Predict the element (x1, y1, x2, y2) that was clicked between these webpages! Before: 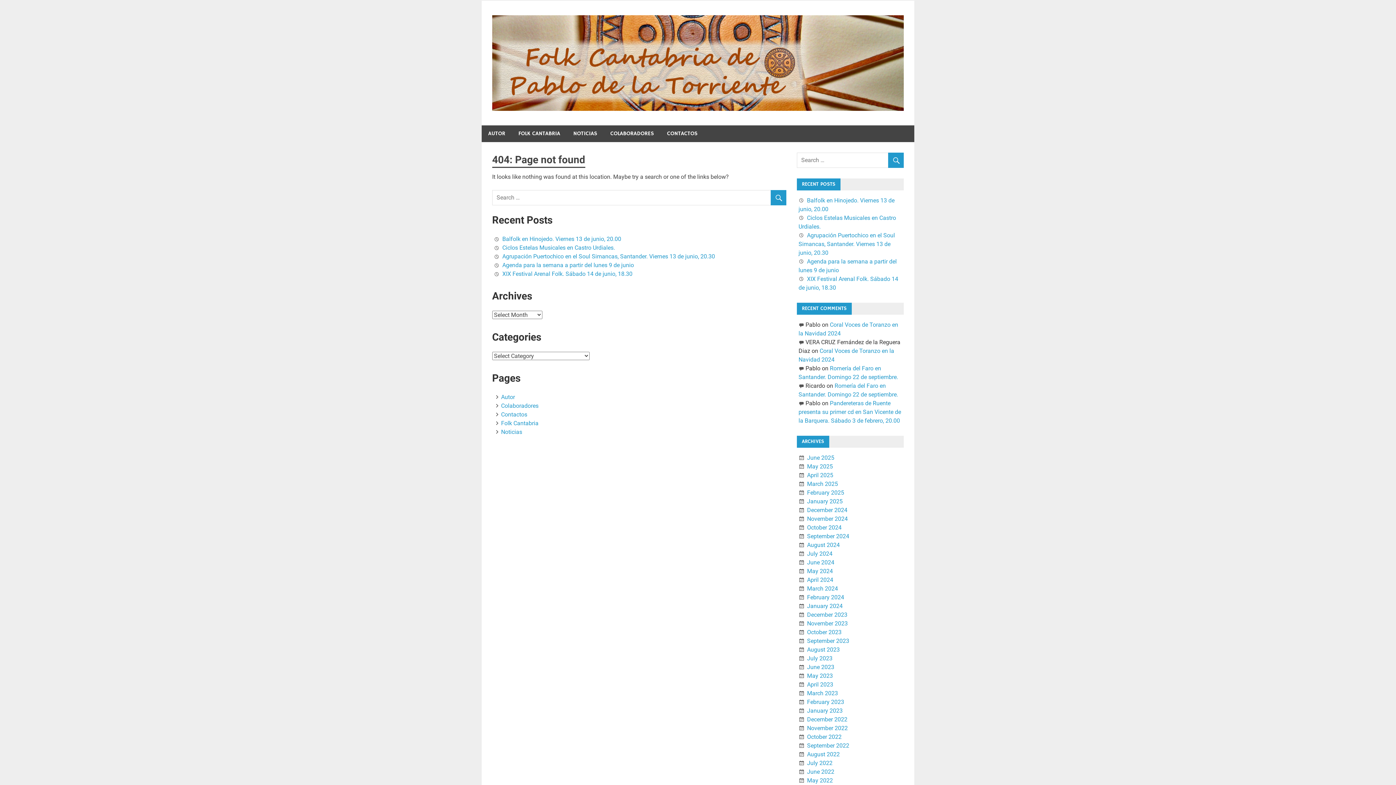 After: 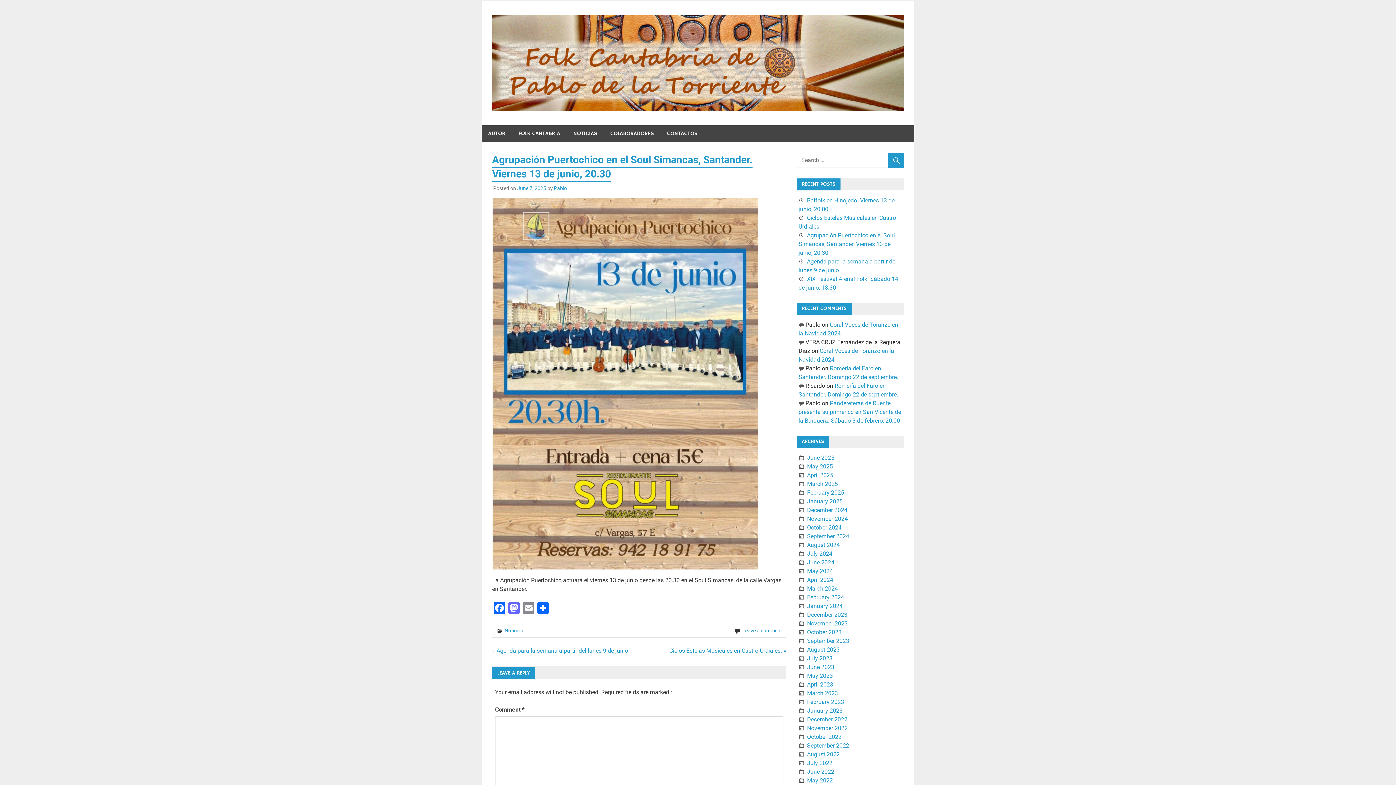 Action: bbox: (502, 253, 715, 260) label: Agrupación Puertochico en el Soul Simancas, Santander. Viernes 13 de junio, 20.30